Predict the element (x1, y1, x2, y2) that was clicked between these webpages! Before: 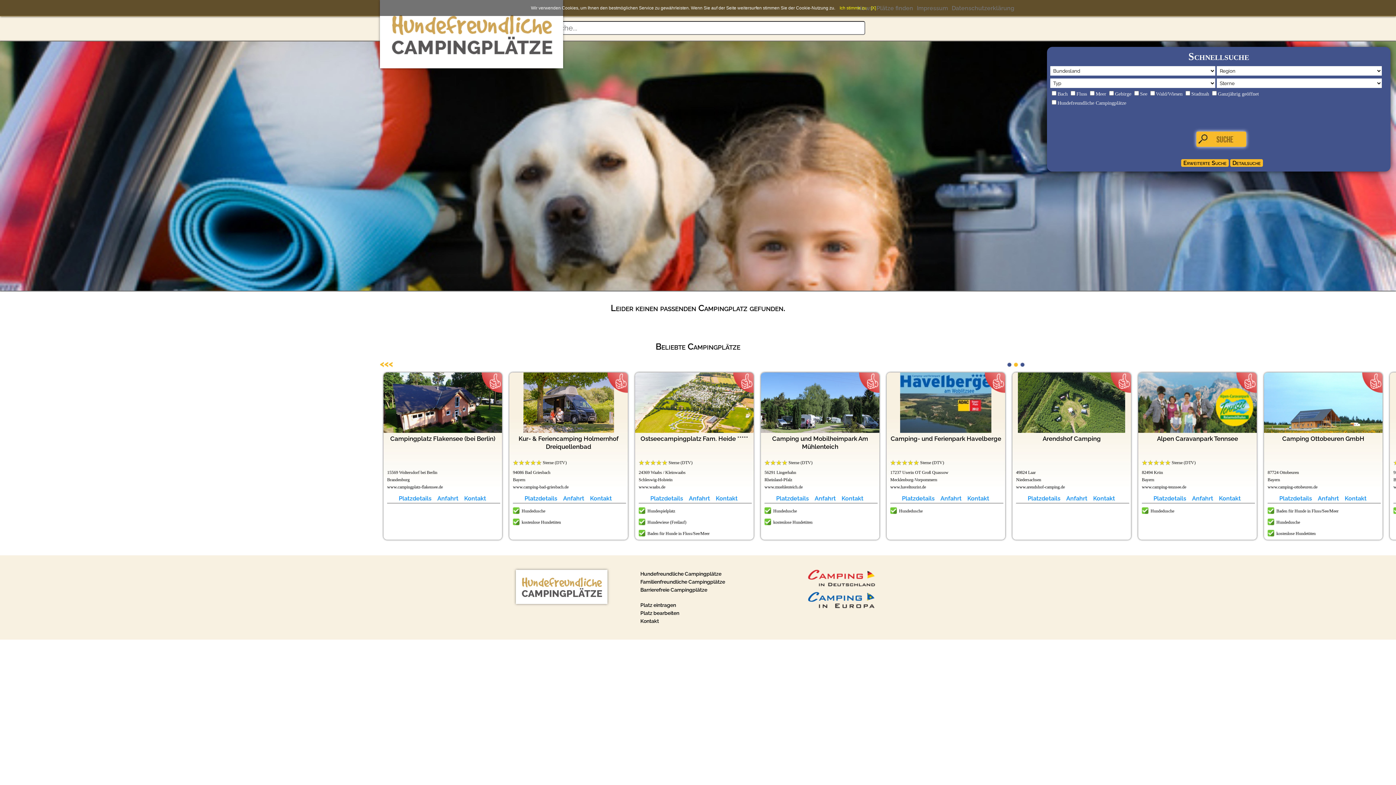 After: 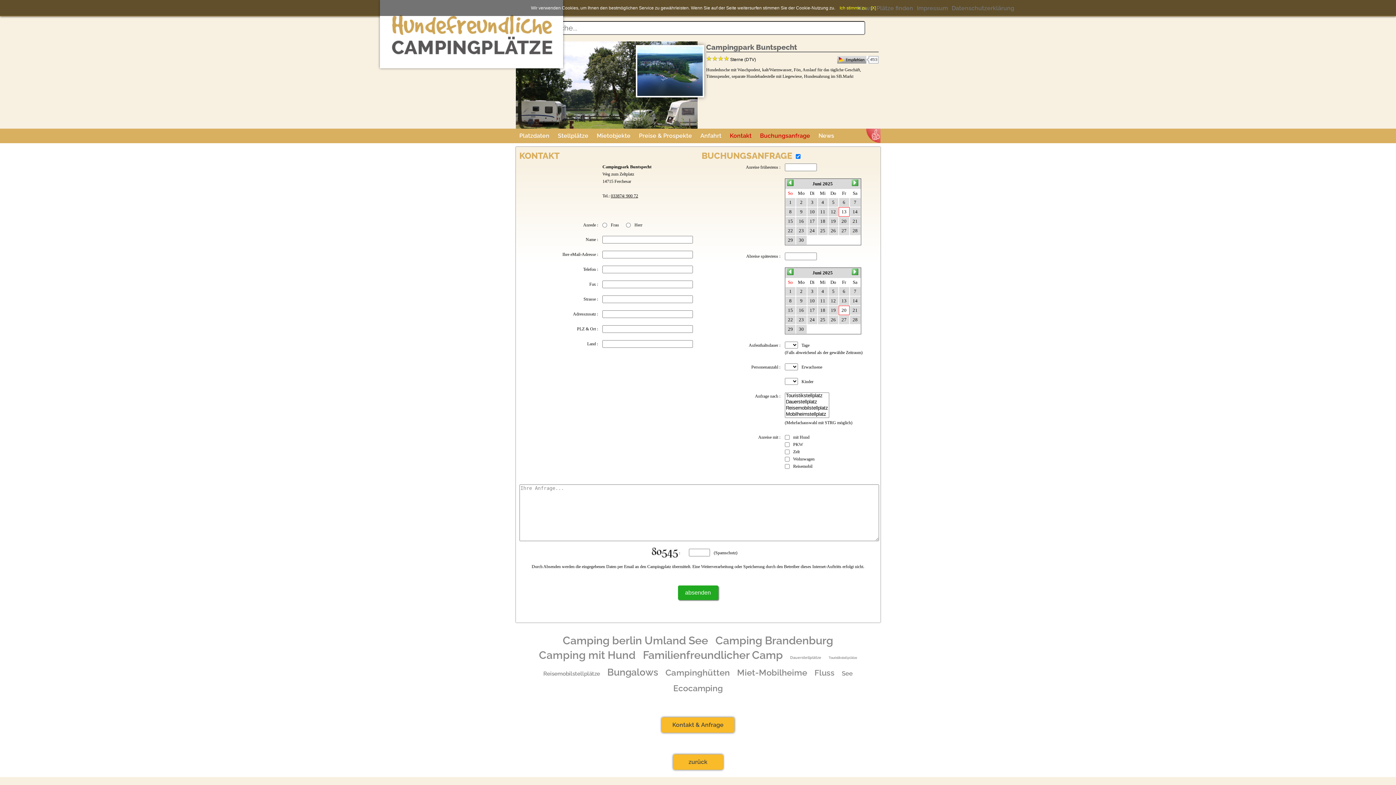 Action: bbox: (588, 494, 613, 503) label: Kontakt